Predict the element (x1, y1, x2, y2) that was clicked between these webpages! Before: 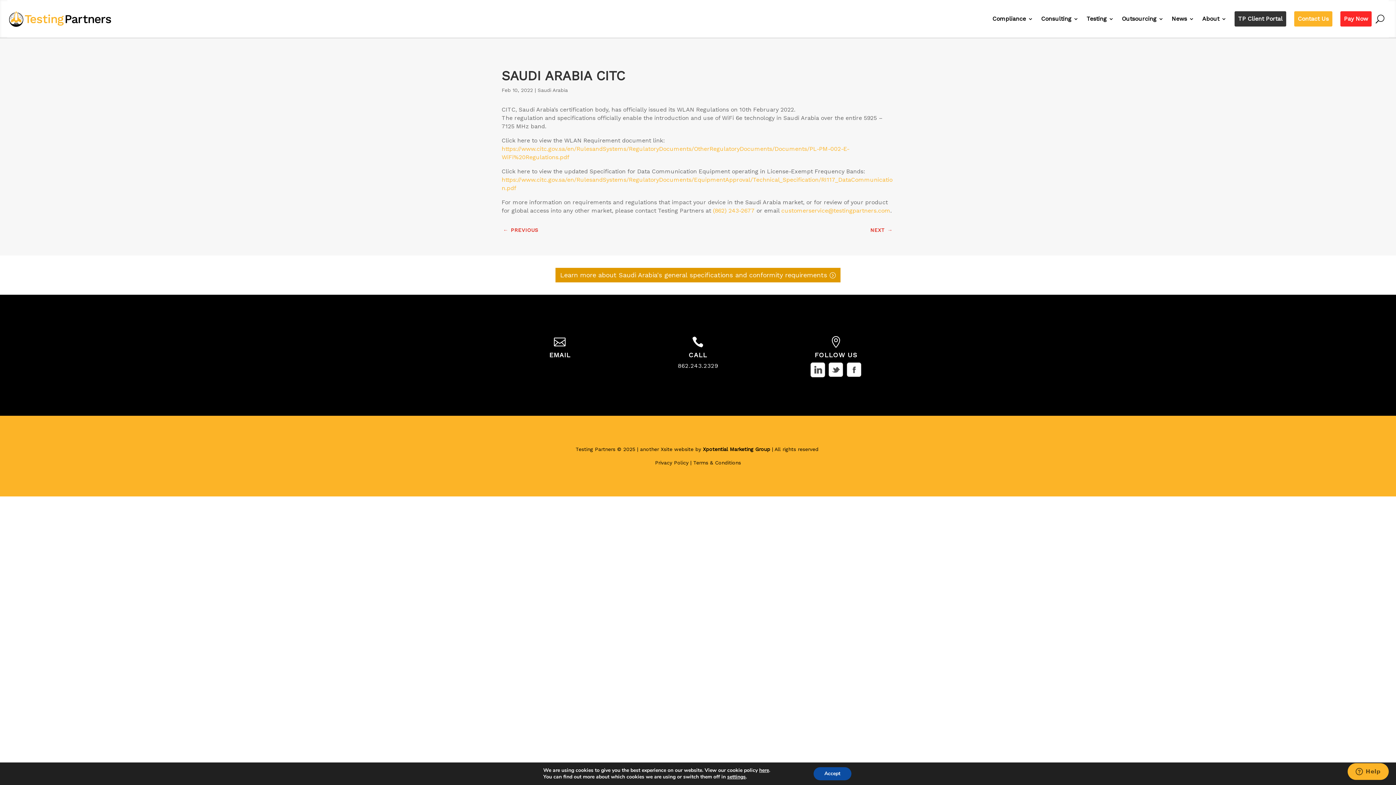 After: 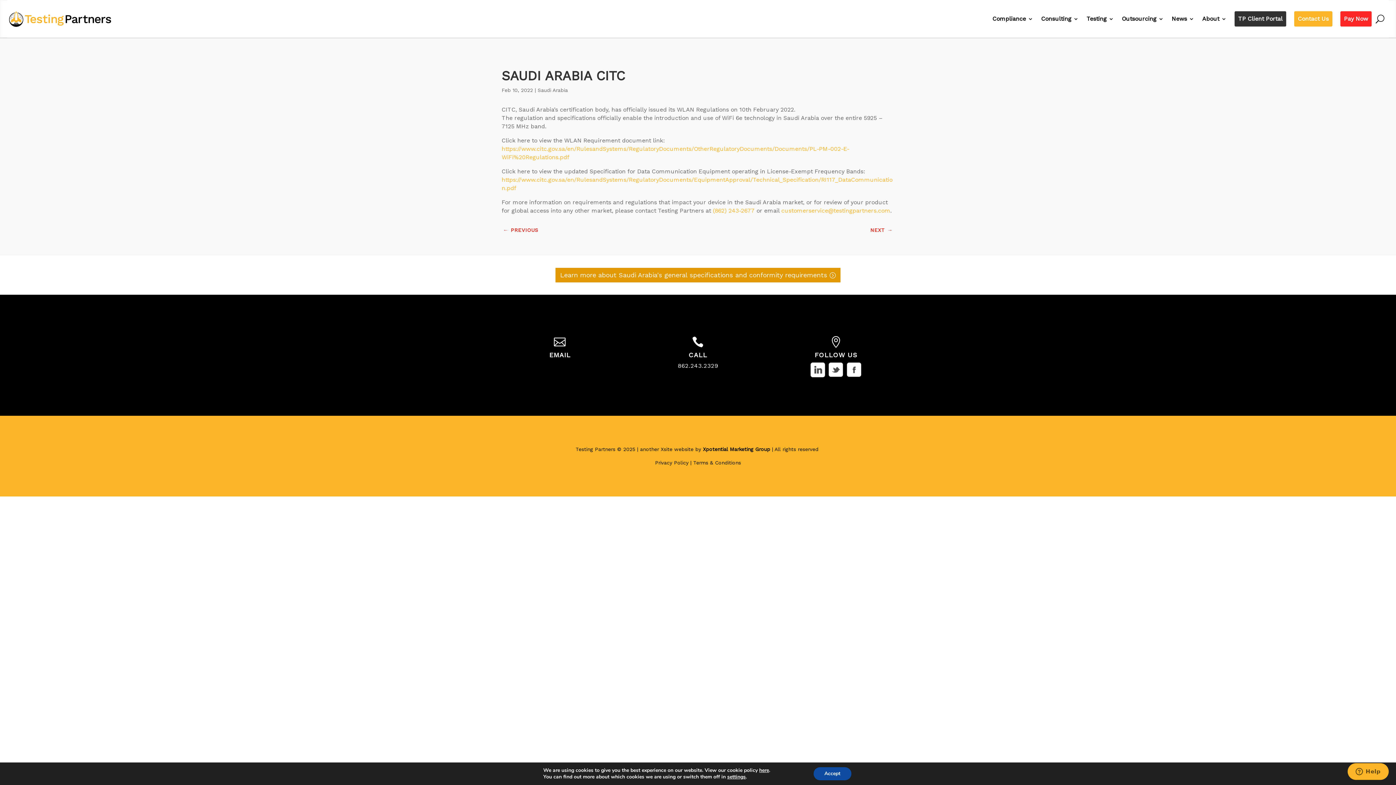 Action: bbox: (655, 459, 688, 465) label: Privacy Policy